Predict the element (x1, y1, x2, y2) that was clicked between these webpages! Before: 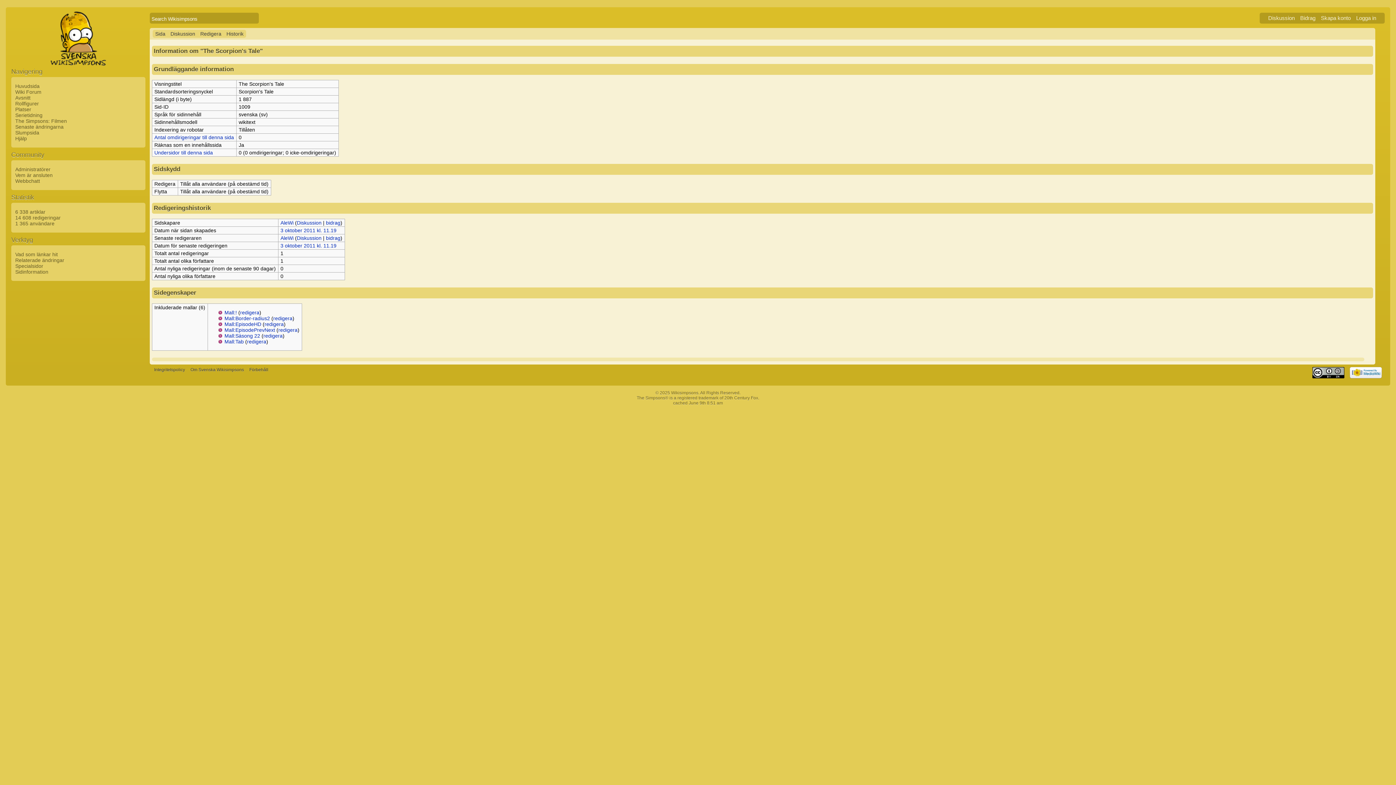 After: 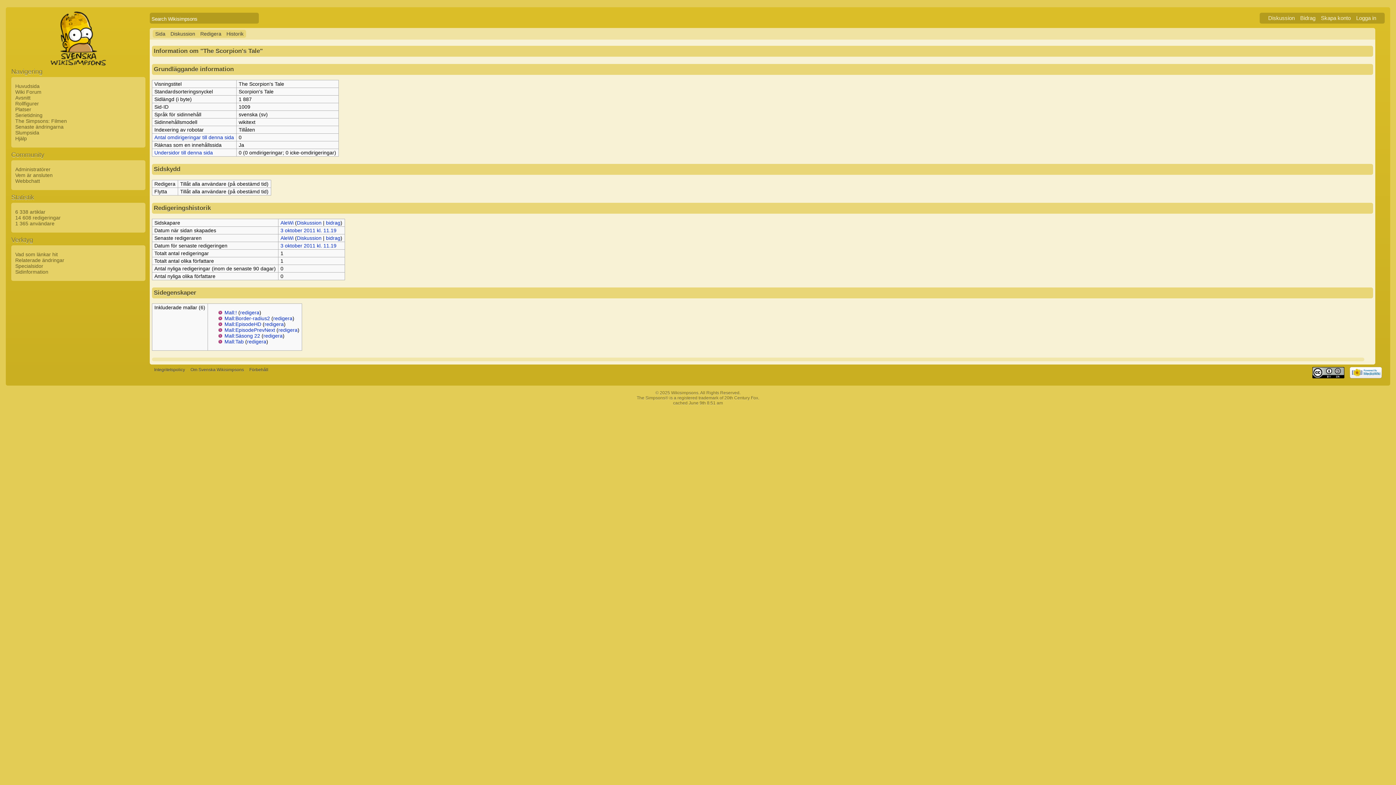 Action: label: Sidinformation bbox: (13, 269, 48, 274)